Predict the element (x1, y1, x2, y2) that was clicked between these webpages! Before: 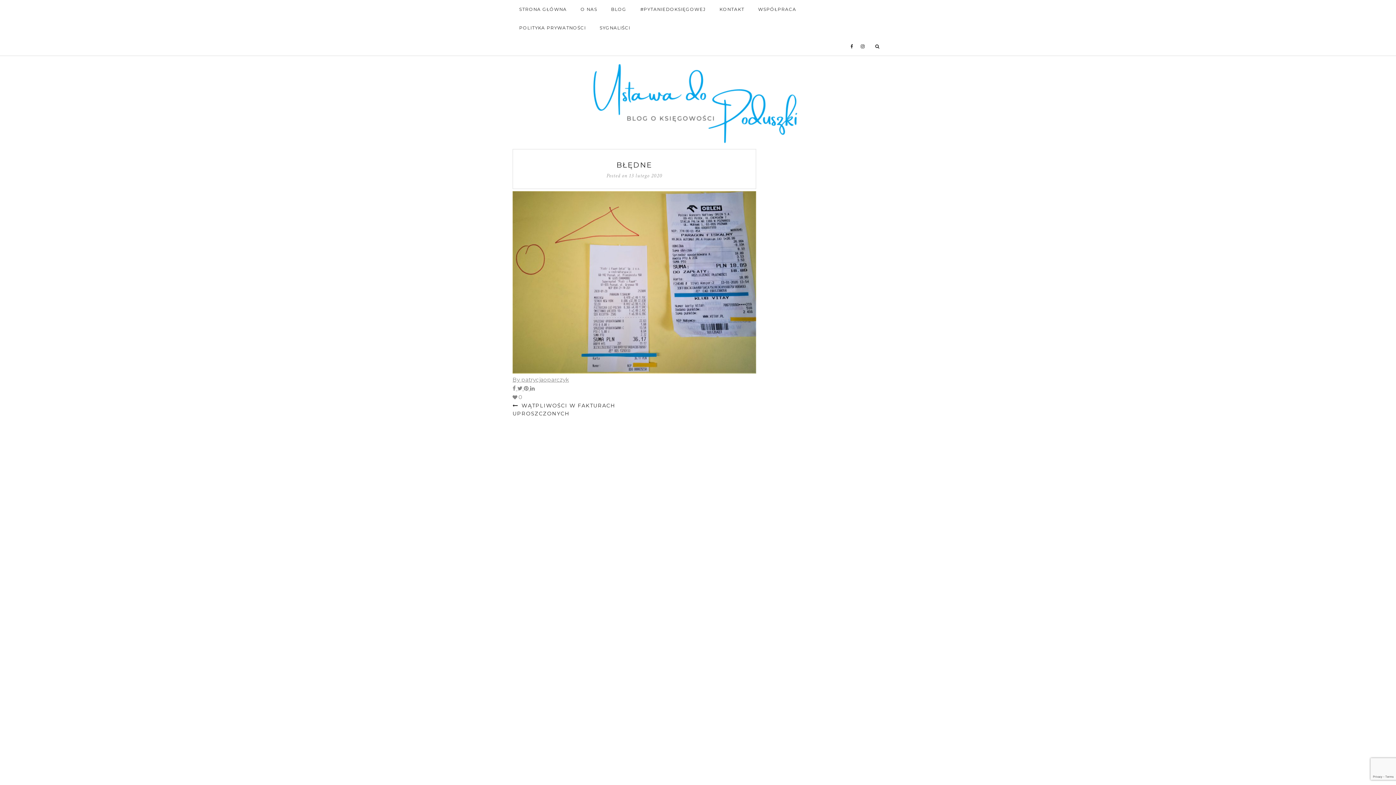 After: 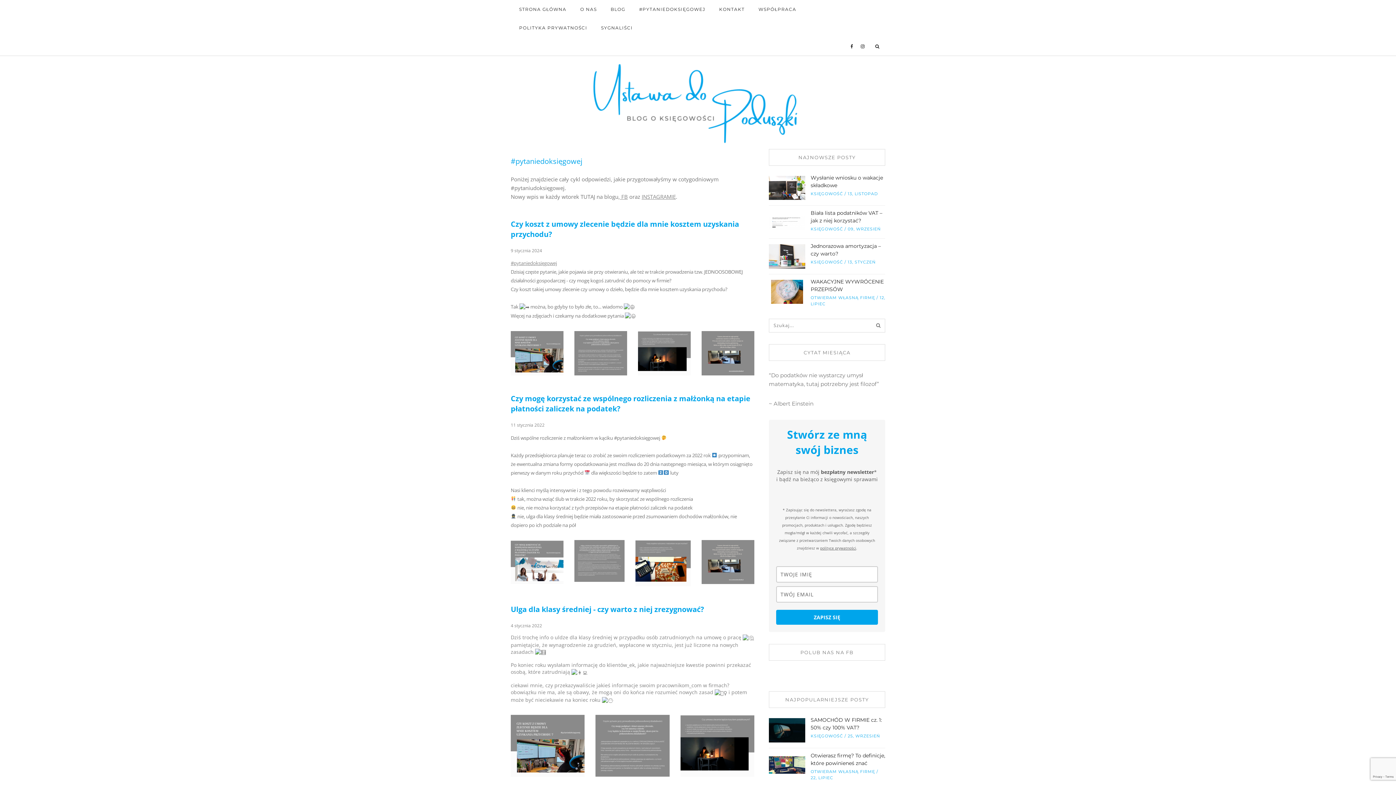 Action: label: #PYTANIEDOKSIĘGOWEJ bbox: (633, 0, 712, 18)